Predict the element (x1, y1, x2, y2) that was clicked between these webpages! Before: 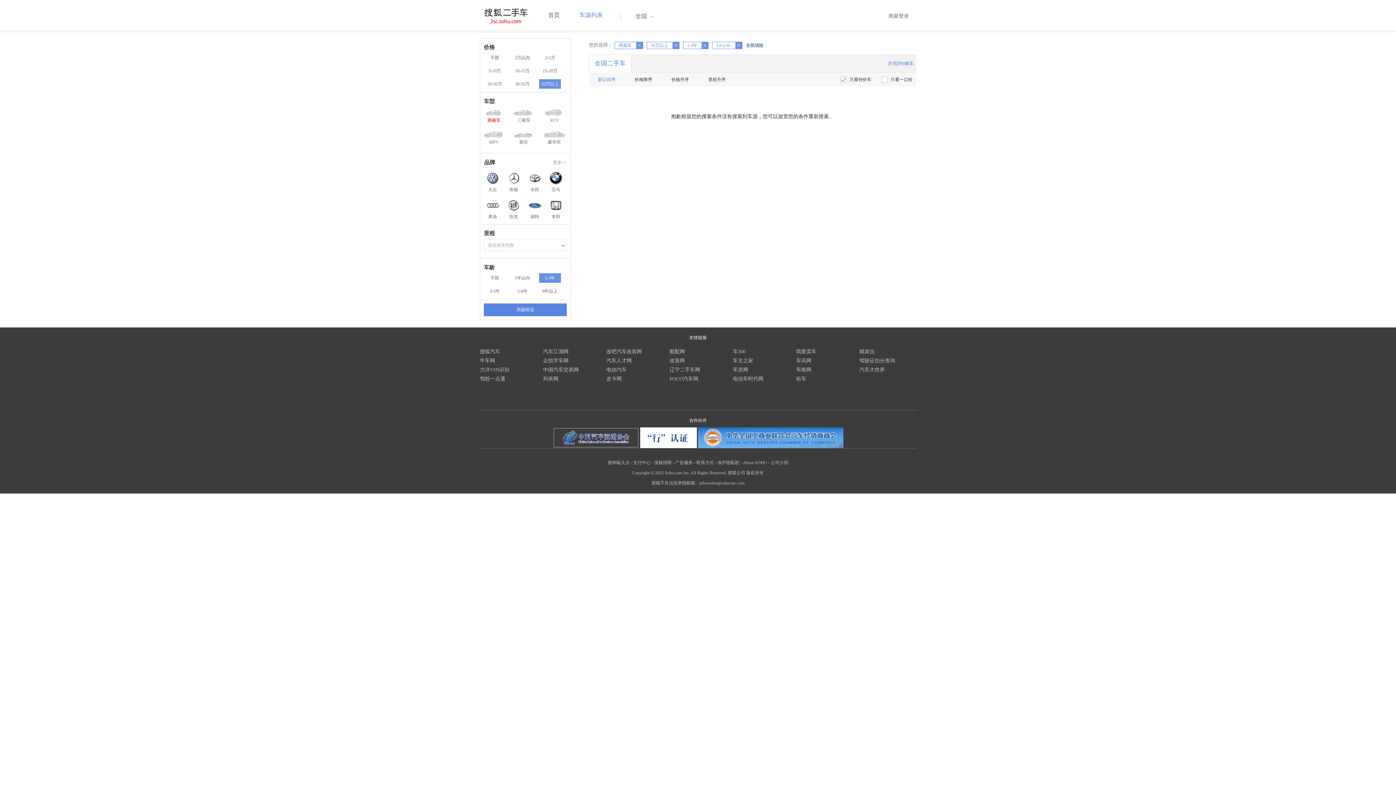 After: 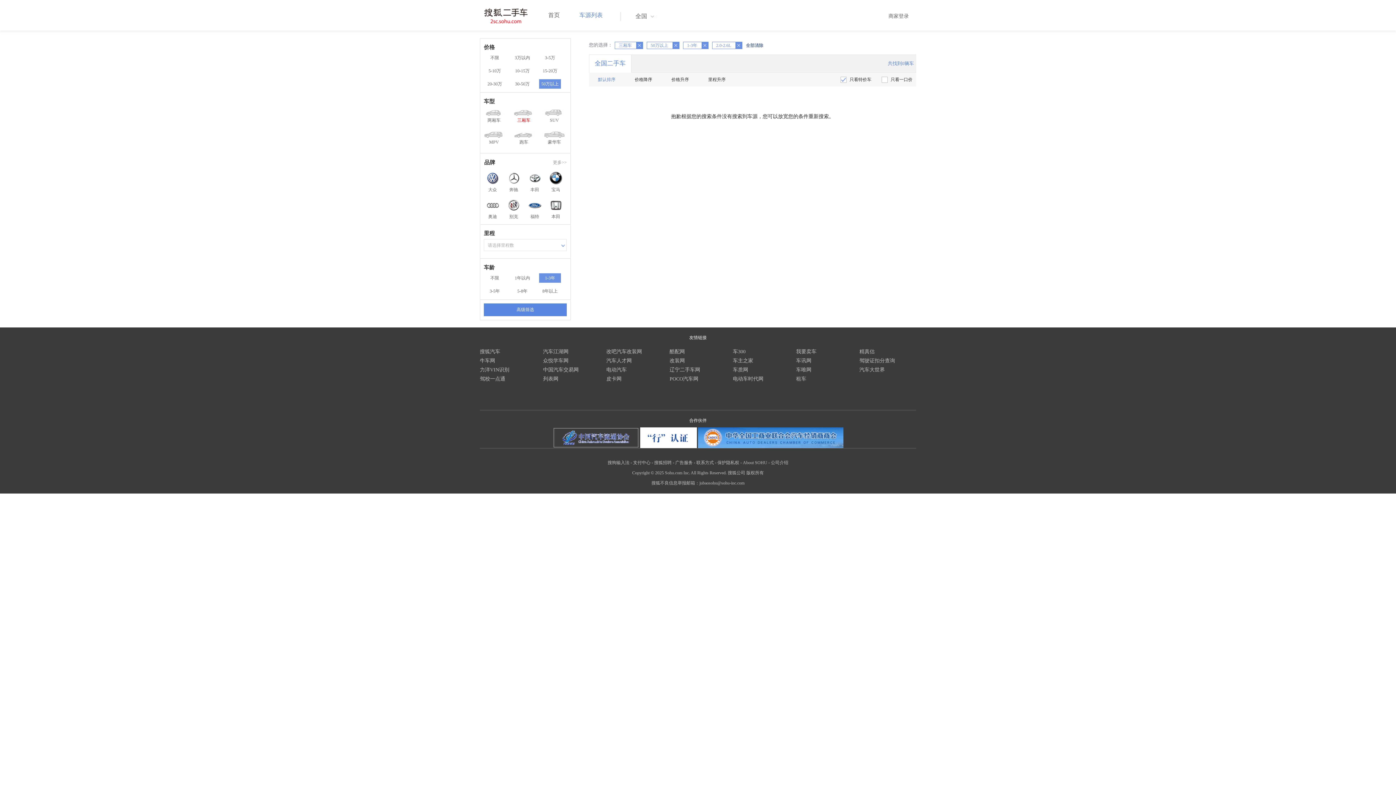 Action: bbox: (513, 109, 534, 124) label: 三厢车